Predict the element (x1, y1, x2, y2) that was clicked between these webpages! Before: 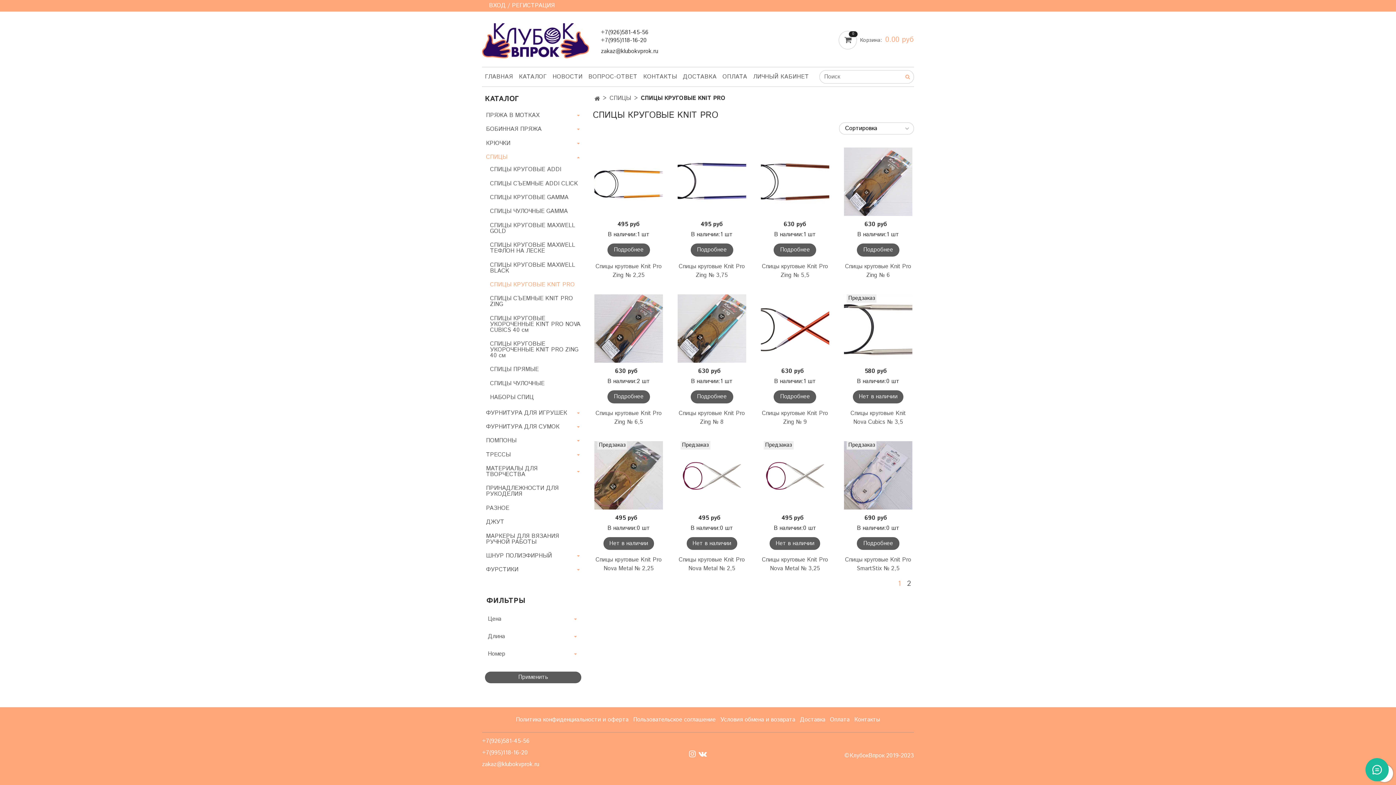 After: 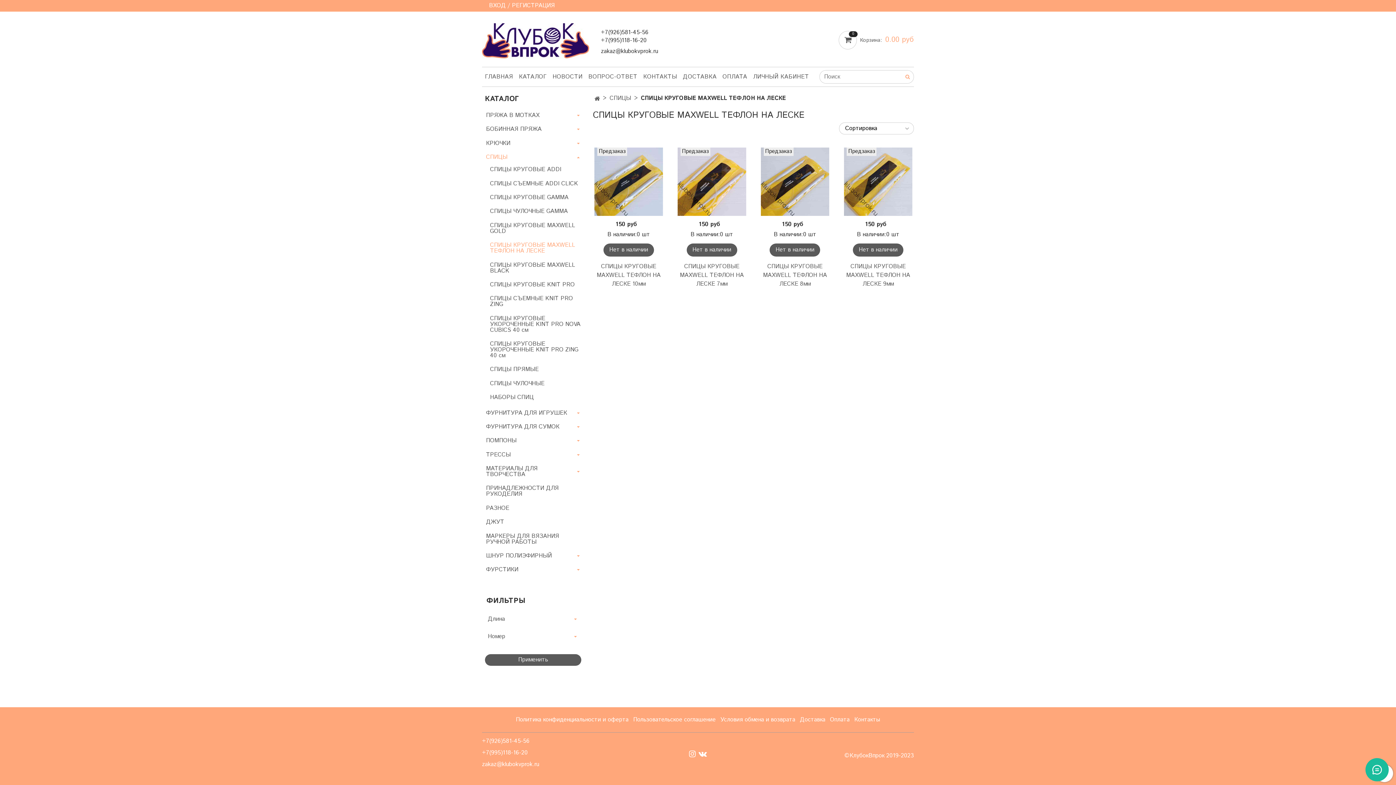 Action: label: СПИЦЫ КРУГОВЫЕ MAXWELL ТЕФЛОН НА ЛЕСКЕ bbox: (490, 240, 581, 256)